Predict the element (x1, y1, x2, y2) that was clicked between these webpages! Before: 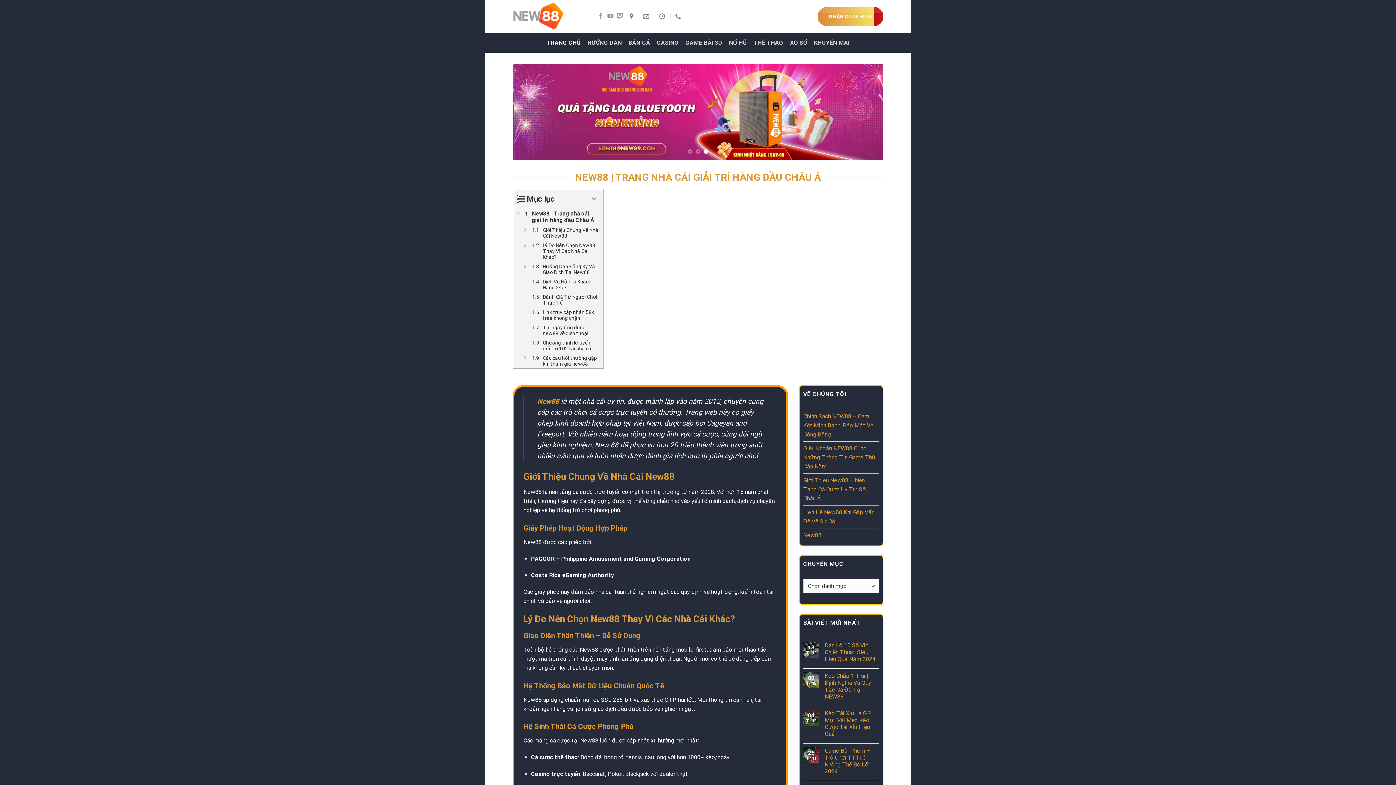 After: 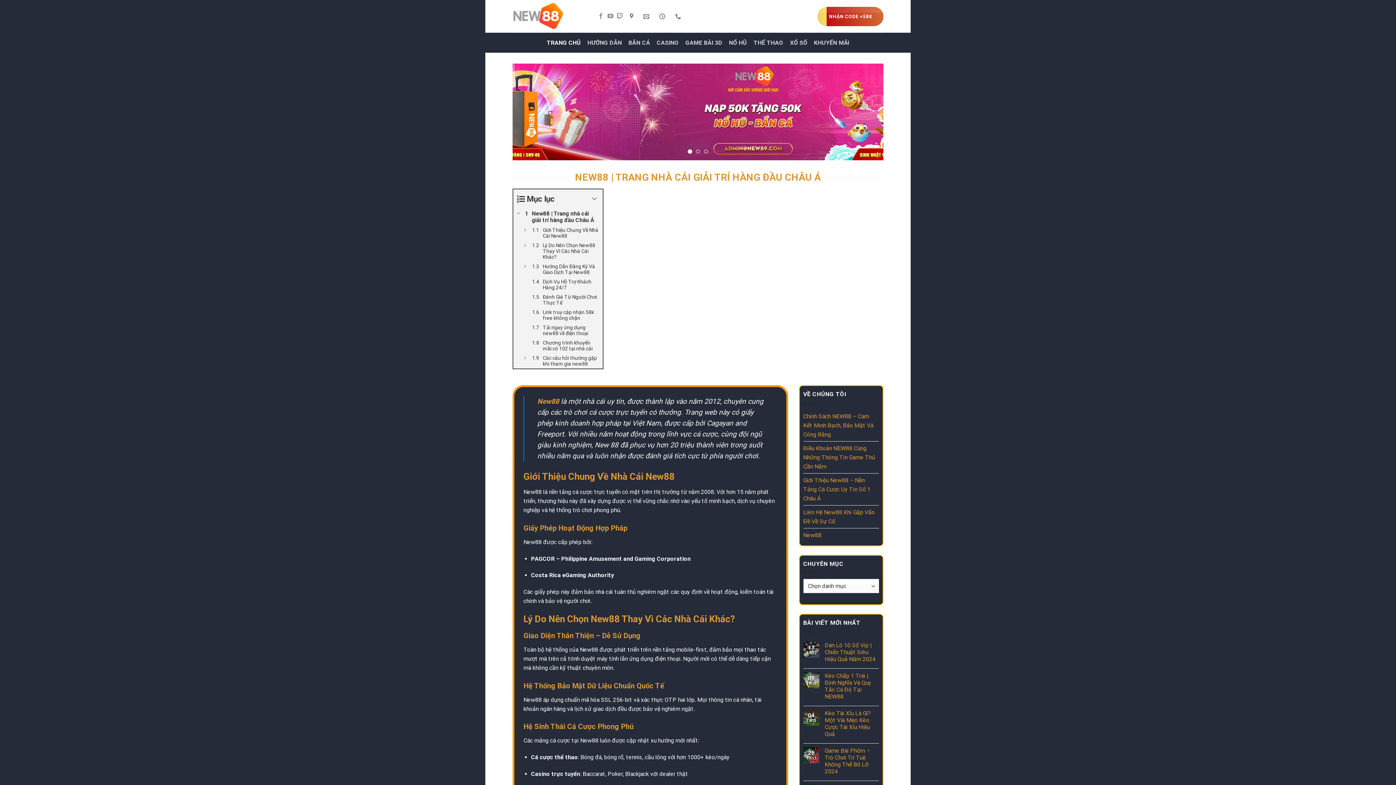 Action: bbox: (537, 397, 559, 405) label: New88